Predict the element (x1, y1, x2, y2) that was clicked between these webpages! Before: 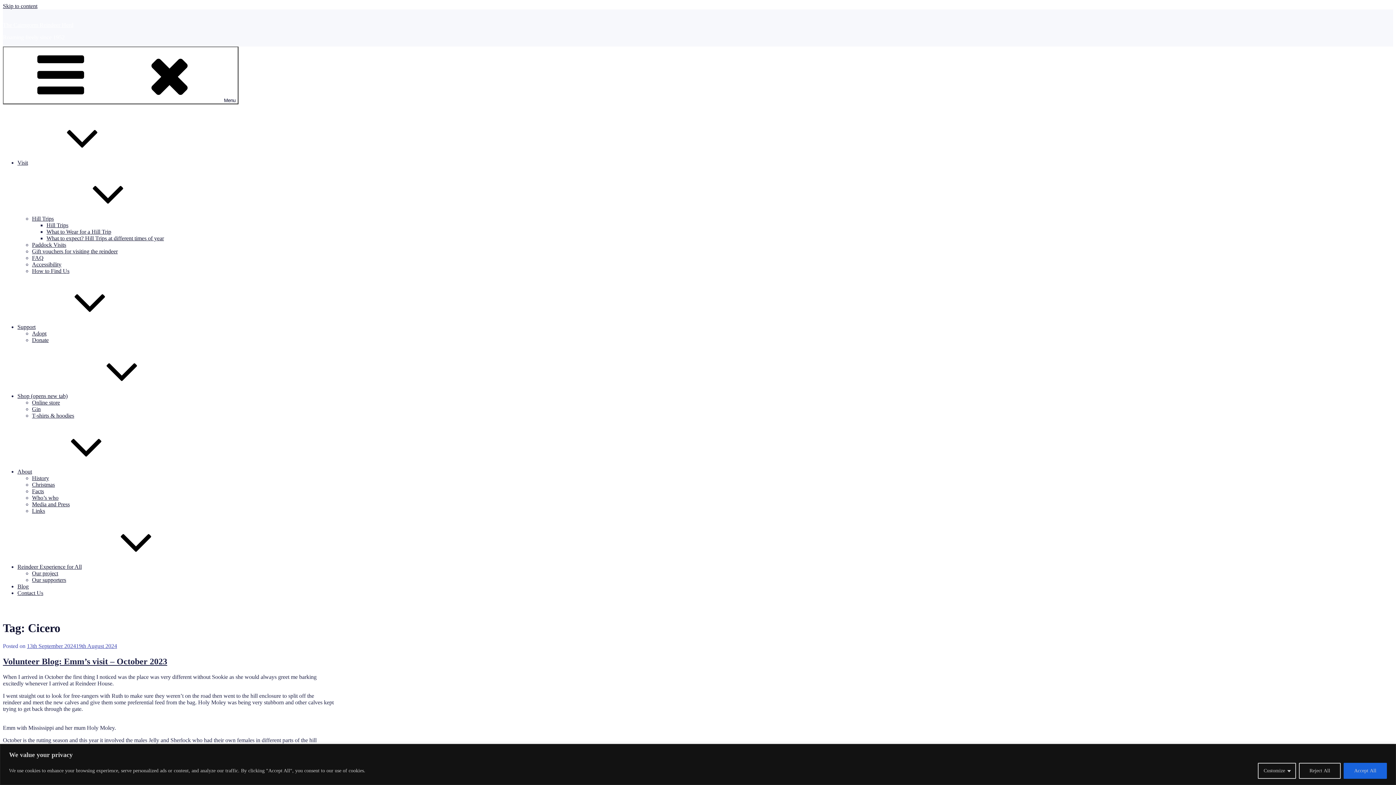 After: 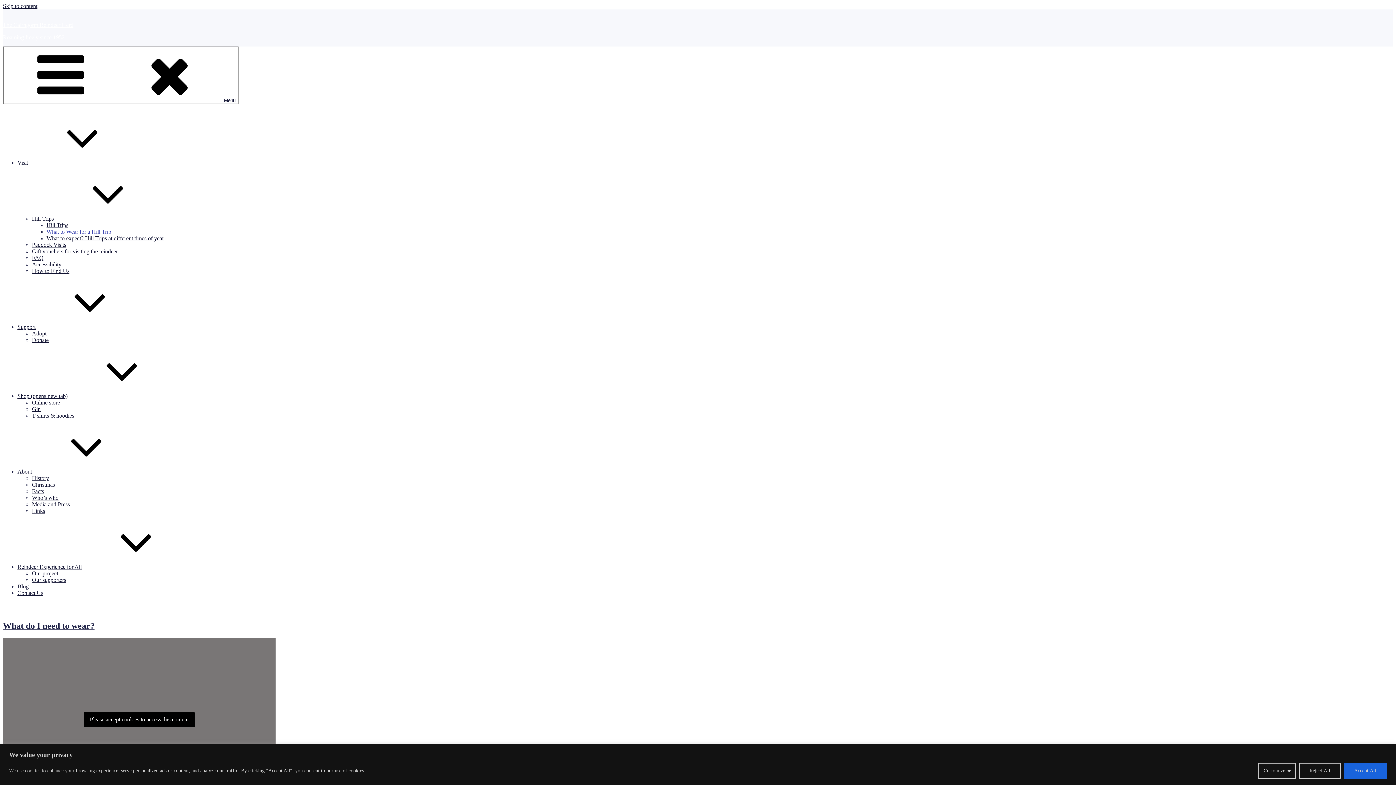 Action: label: What to Wear for a Hill Trip bbox: (46, 228, 111, 234)